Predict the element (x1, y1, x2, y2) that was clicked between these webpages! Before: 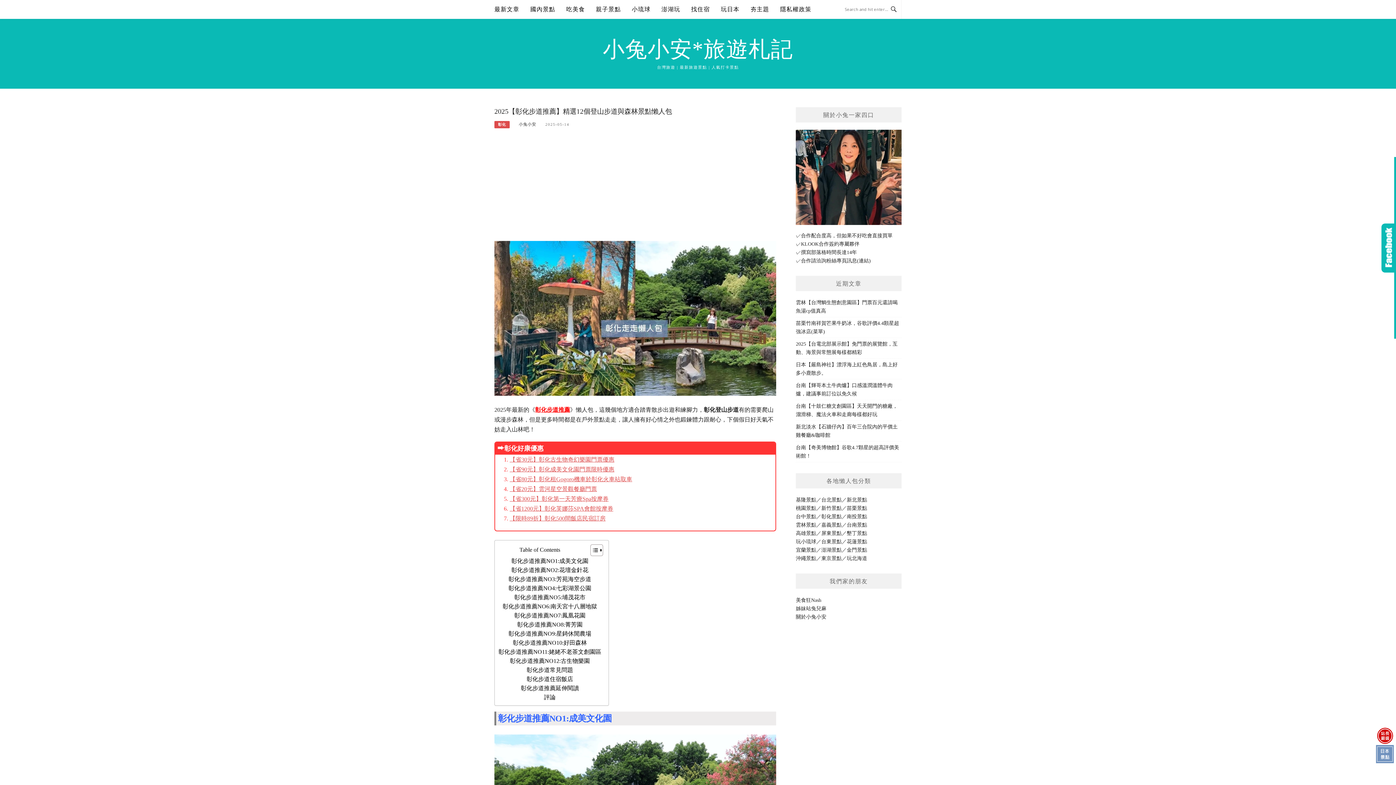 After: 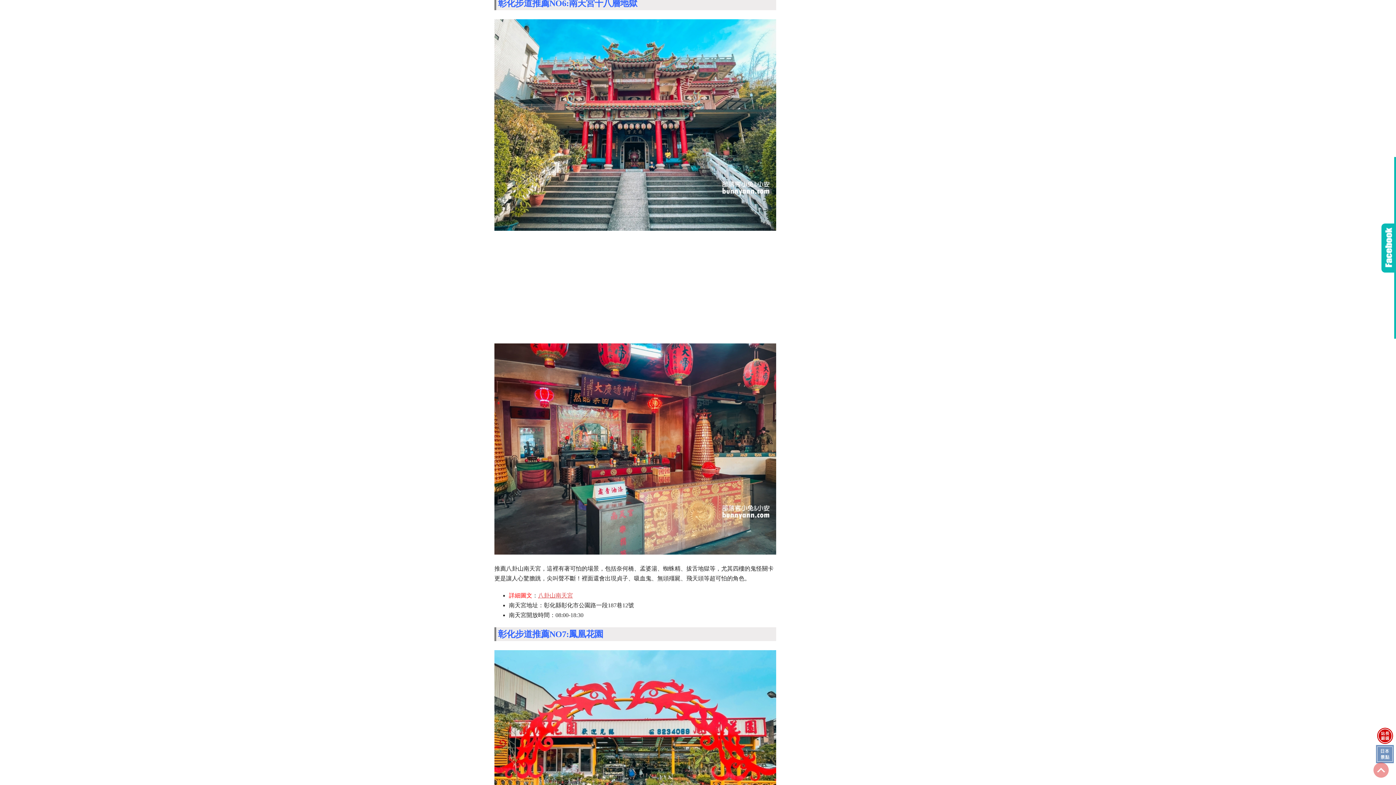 Action: label: 彰化步道推薦NO6:南天宮十八層地獄 bbox: (502, 602, 597, 611)